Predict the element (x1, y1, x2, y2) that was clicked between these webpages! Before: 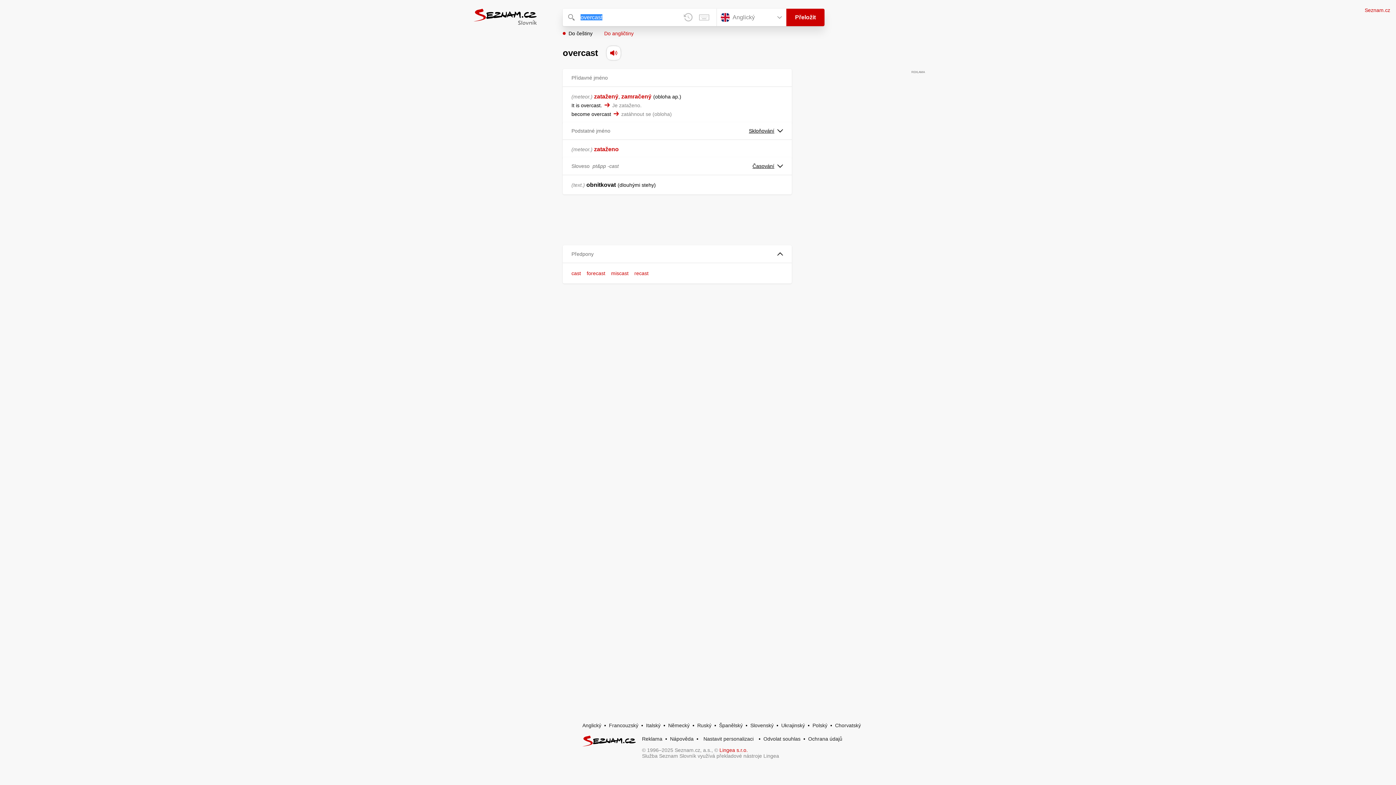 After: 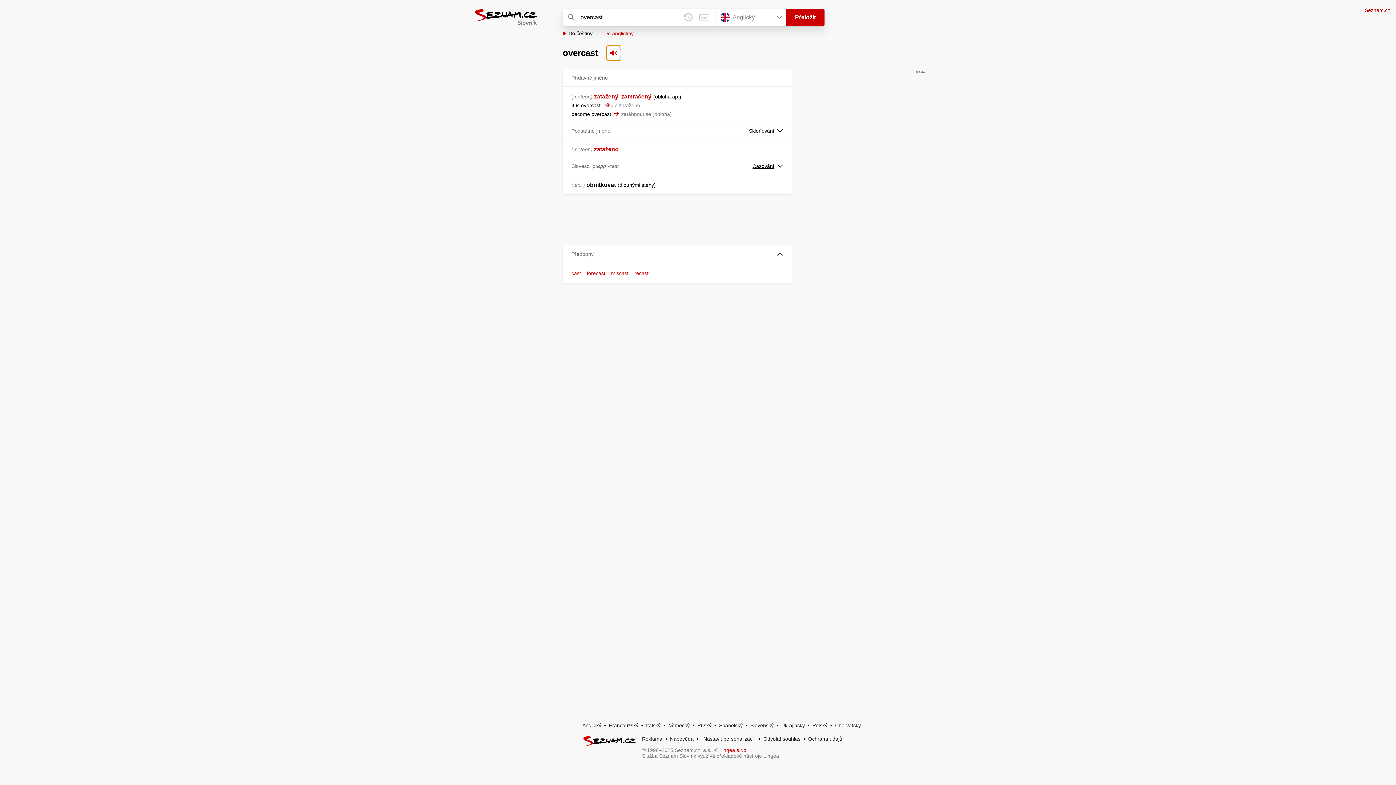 Action: bbox: (606, 45, 621, 60) label: Přečti výslovnost